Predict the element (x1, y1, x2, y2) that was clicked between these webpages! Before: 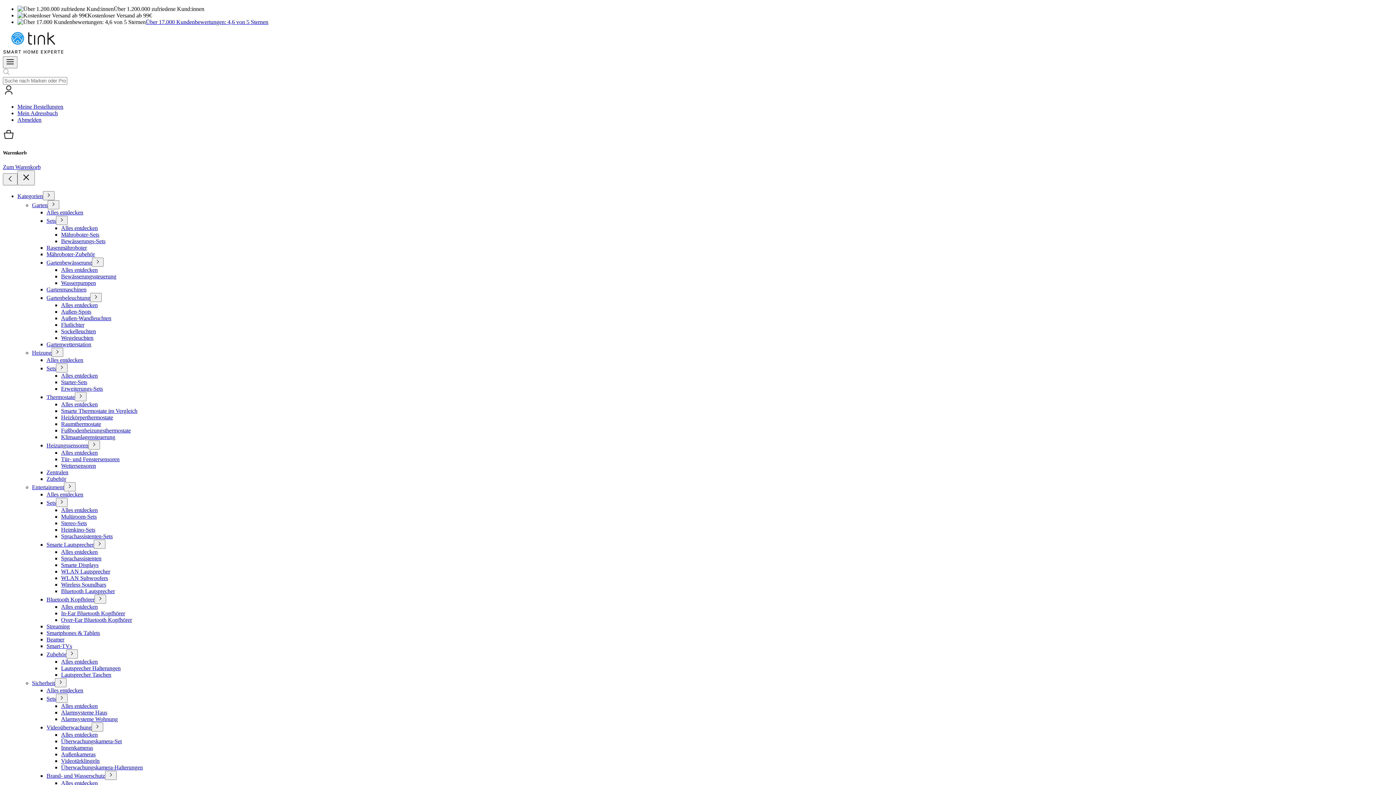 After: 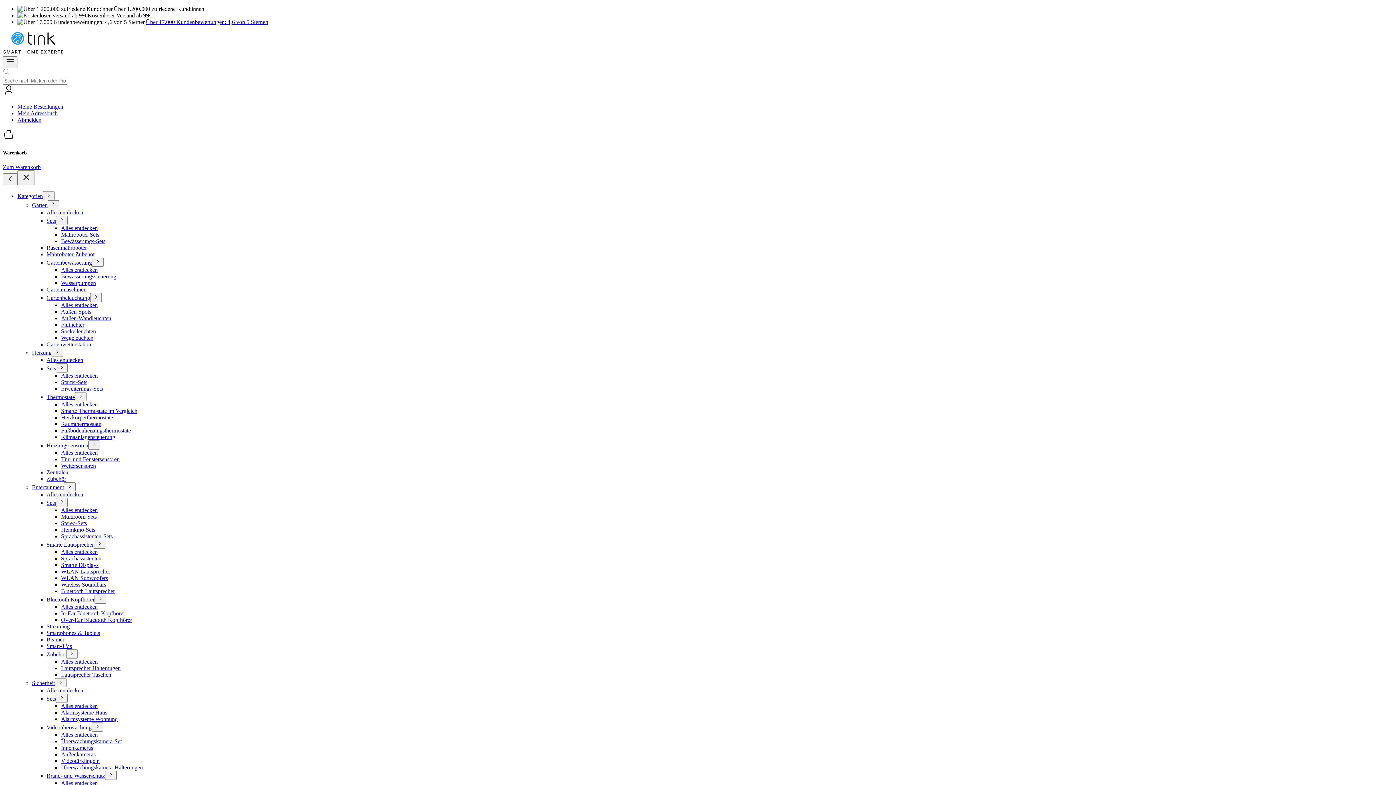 Action: label: Klimaanlagensteuerung bbox: (61, 434, 115, 440)